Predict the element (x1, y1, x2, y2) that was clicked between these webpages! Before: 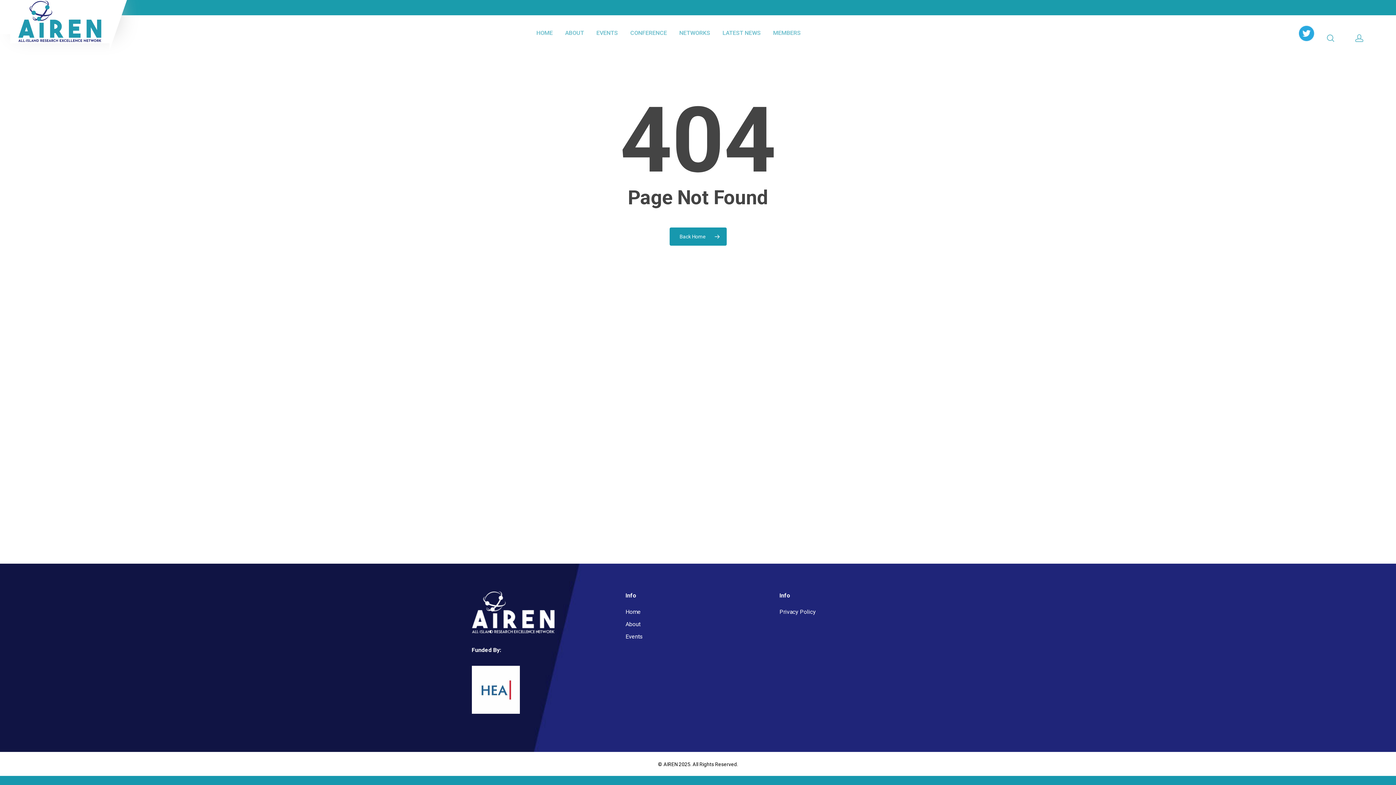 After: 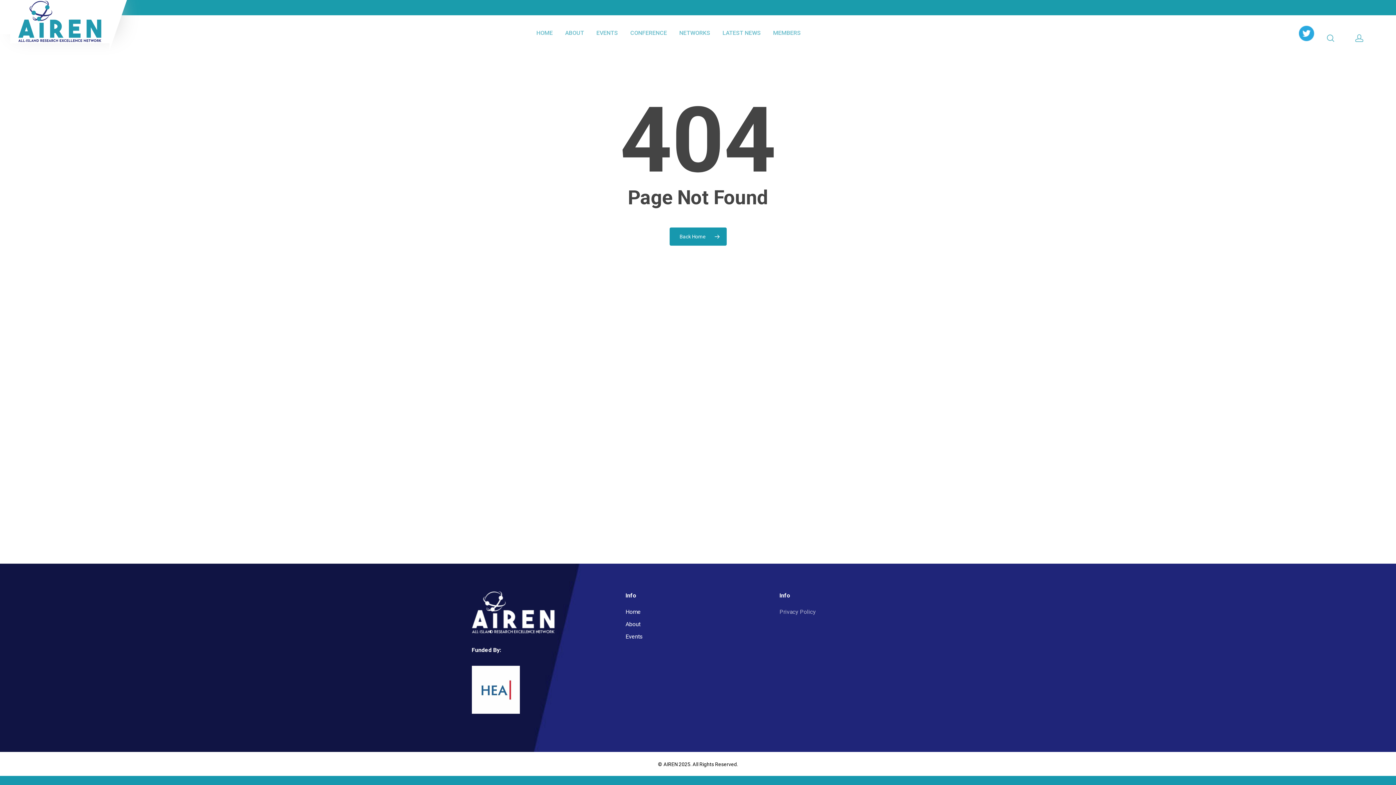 Action: bbox: (779, 607, 924, 617) label: Privacy Policy